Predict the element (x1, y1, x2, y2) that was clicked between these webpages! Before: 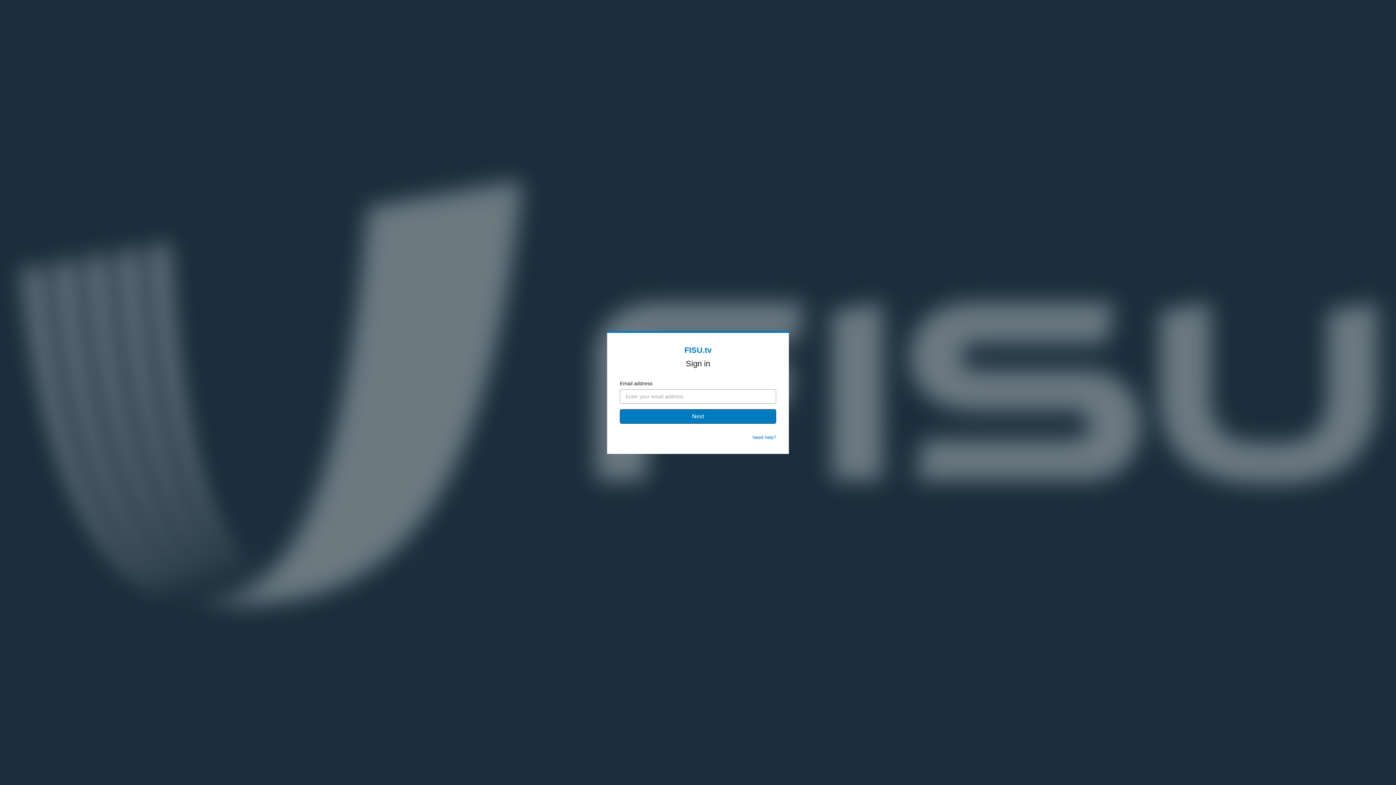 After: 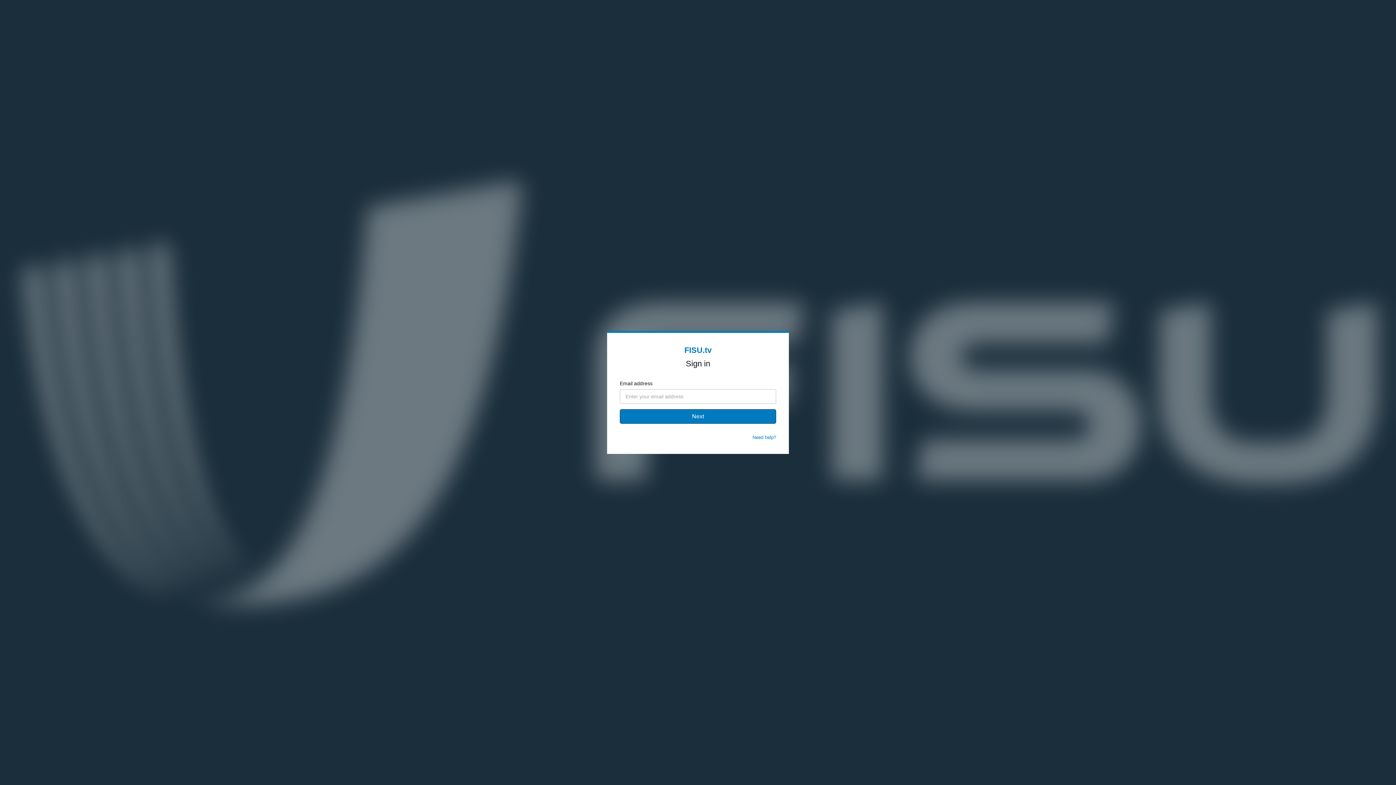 Action: label: Need help? bbox: (752, 434, 776, 440)